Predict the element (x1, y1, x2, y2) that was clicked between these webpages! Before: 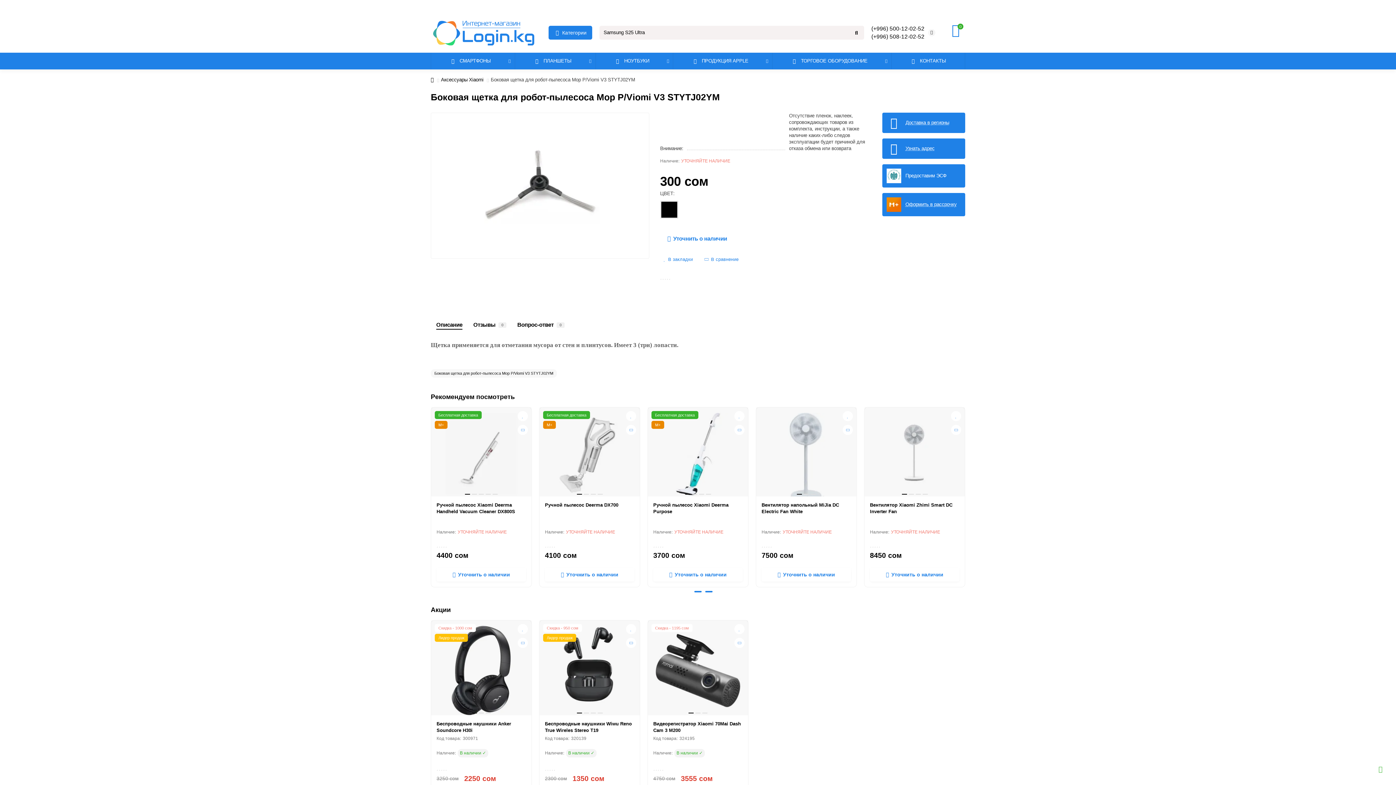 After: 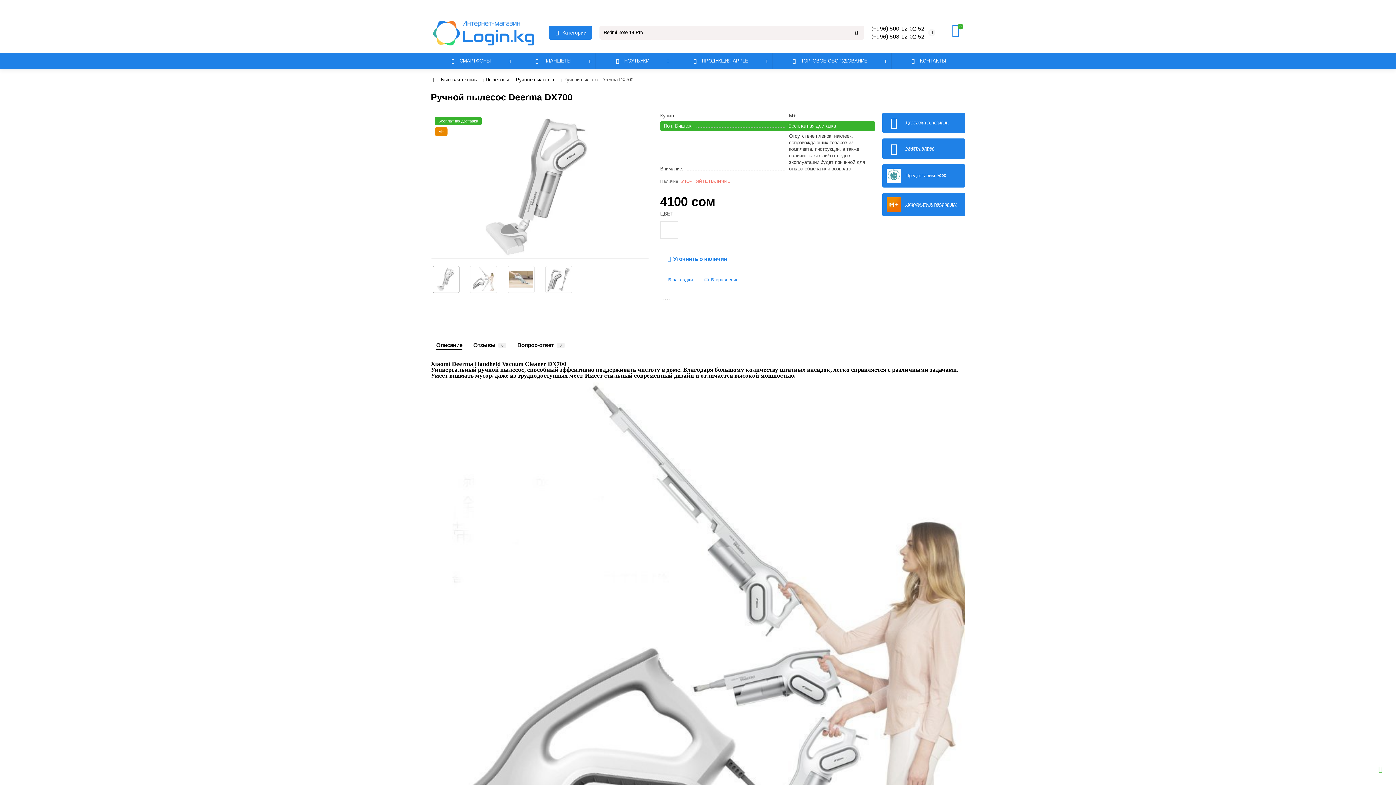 Action: bbox: (545, 413, 634, 496)